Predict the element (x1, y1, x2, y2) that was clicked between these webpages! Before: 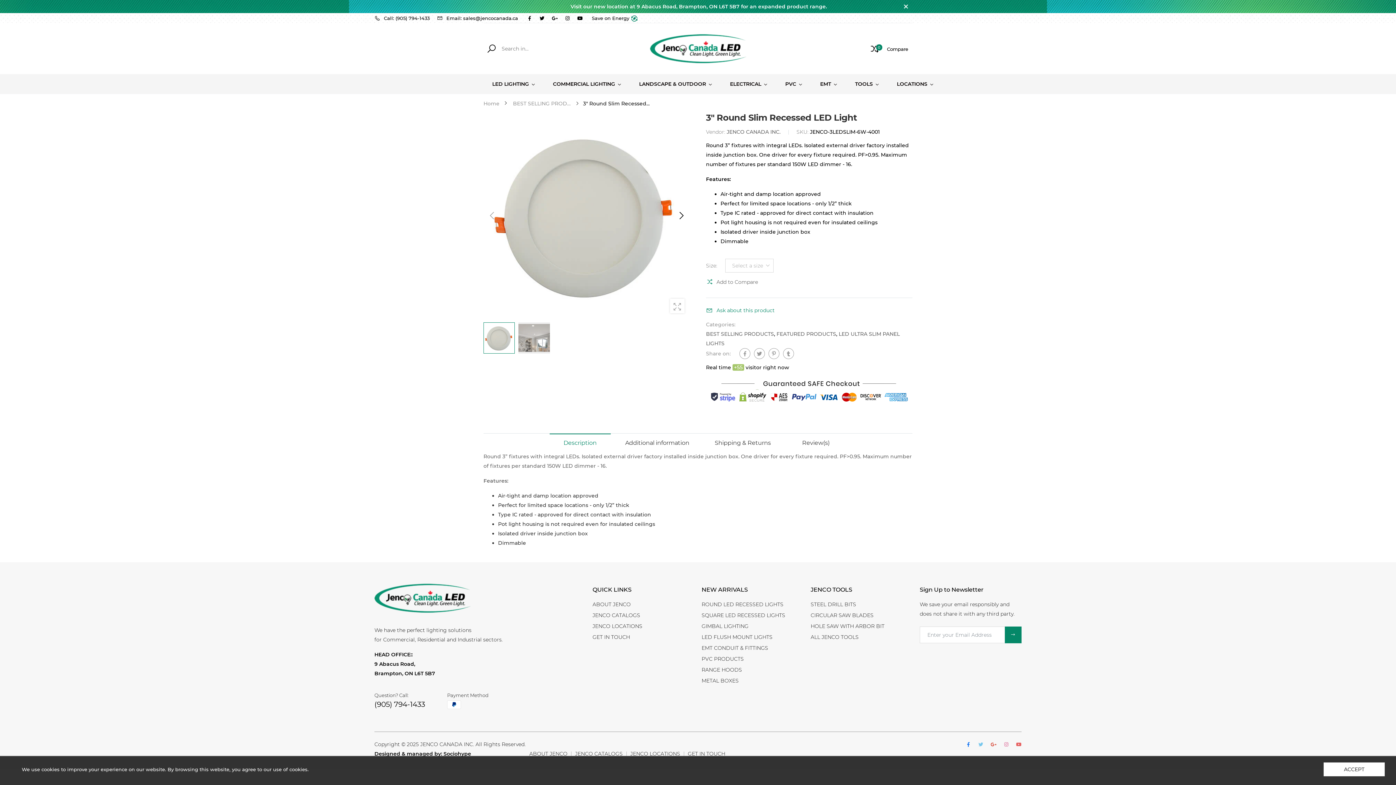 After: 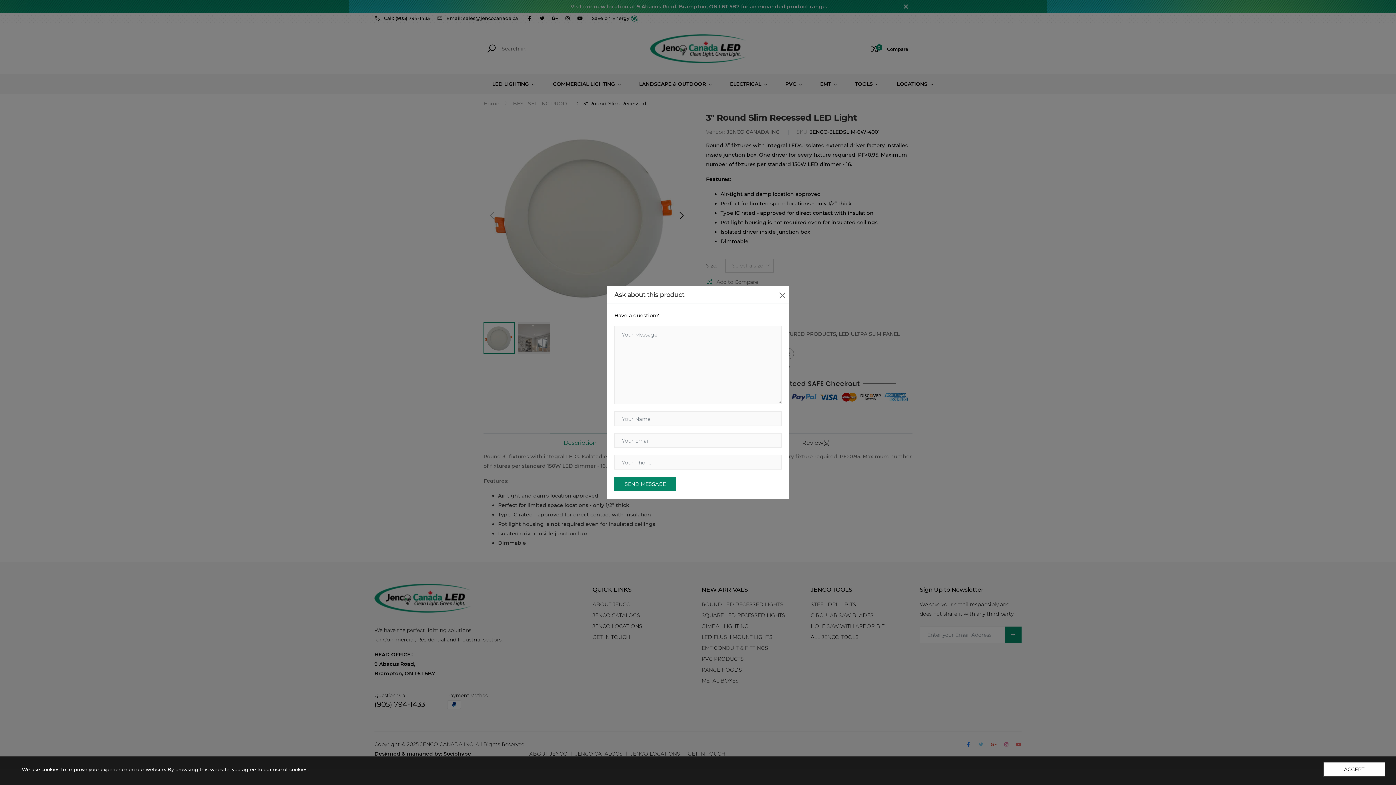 Action: bbox: (706, 305, 774, 316) label: Ask about this product